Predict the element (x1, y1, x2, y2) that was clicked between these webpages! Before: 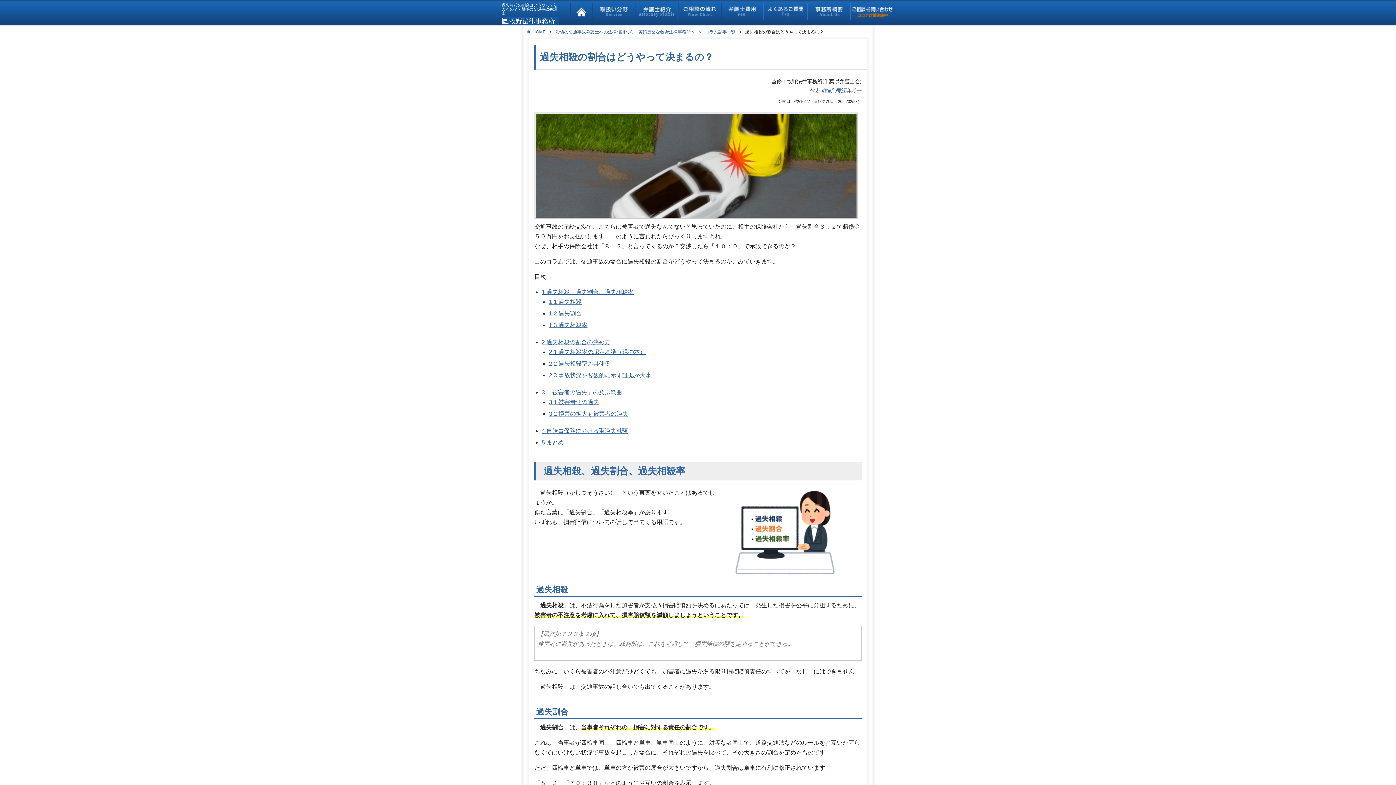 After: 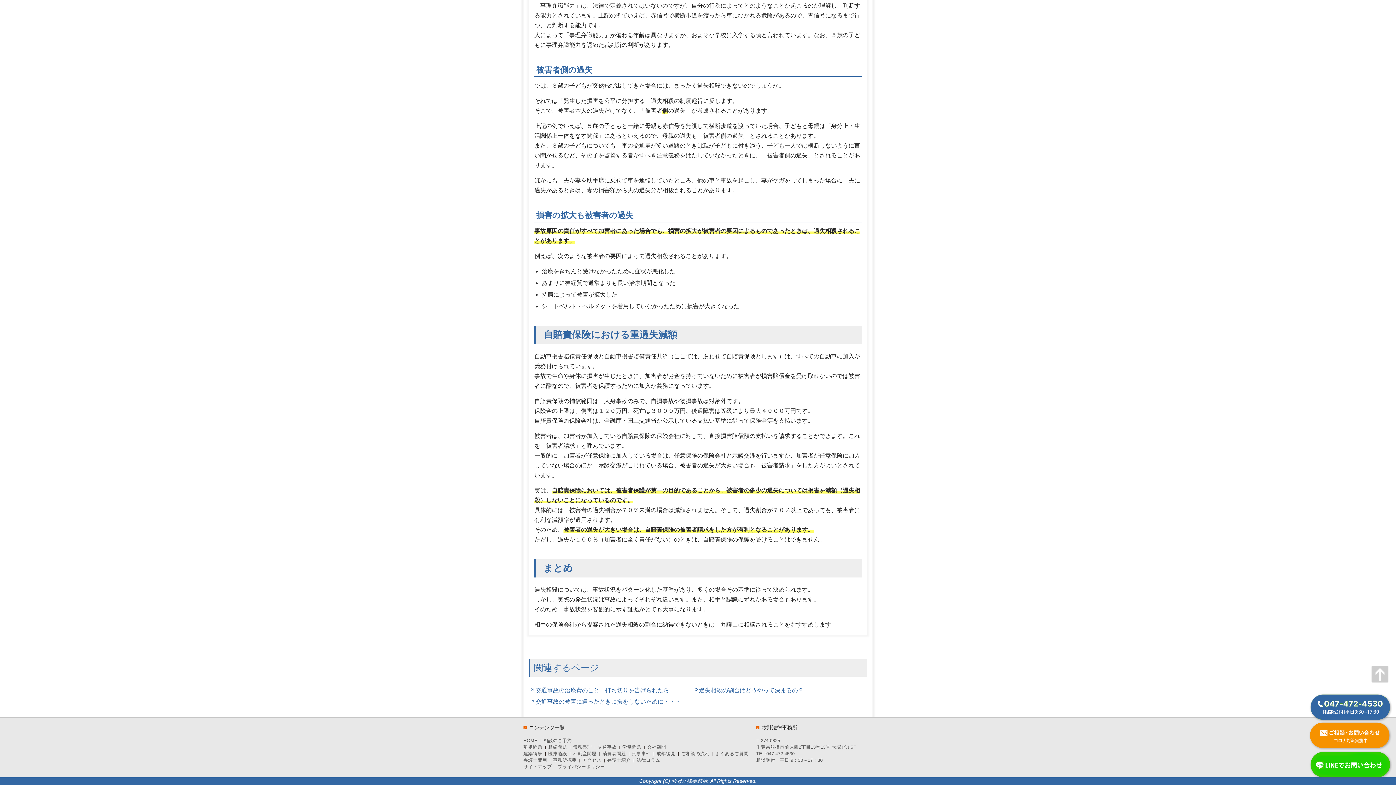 Action: label: 3.1 被害者側の過失 bbox: (549, 399, 599, 405)